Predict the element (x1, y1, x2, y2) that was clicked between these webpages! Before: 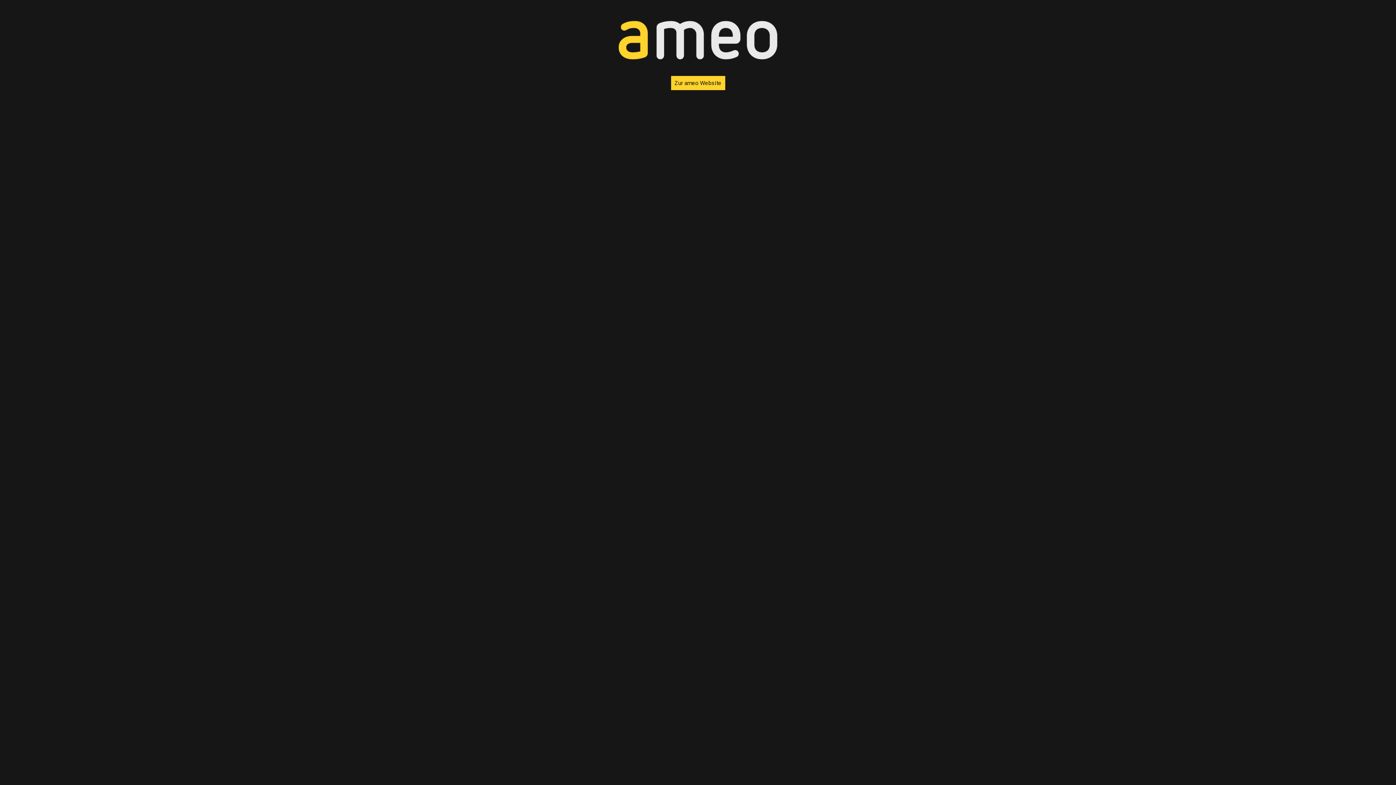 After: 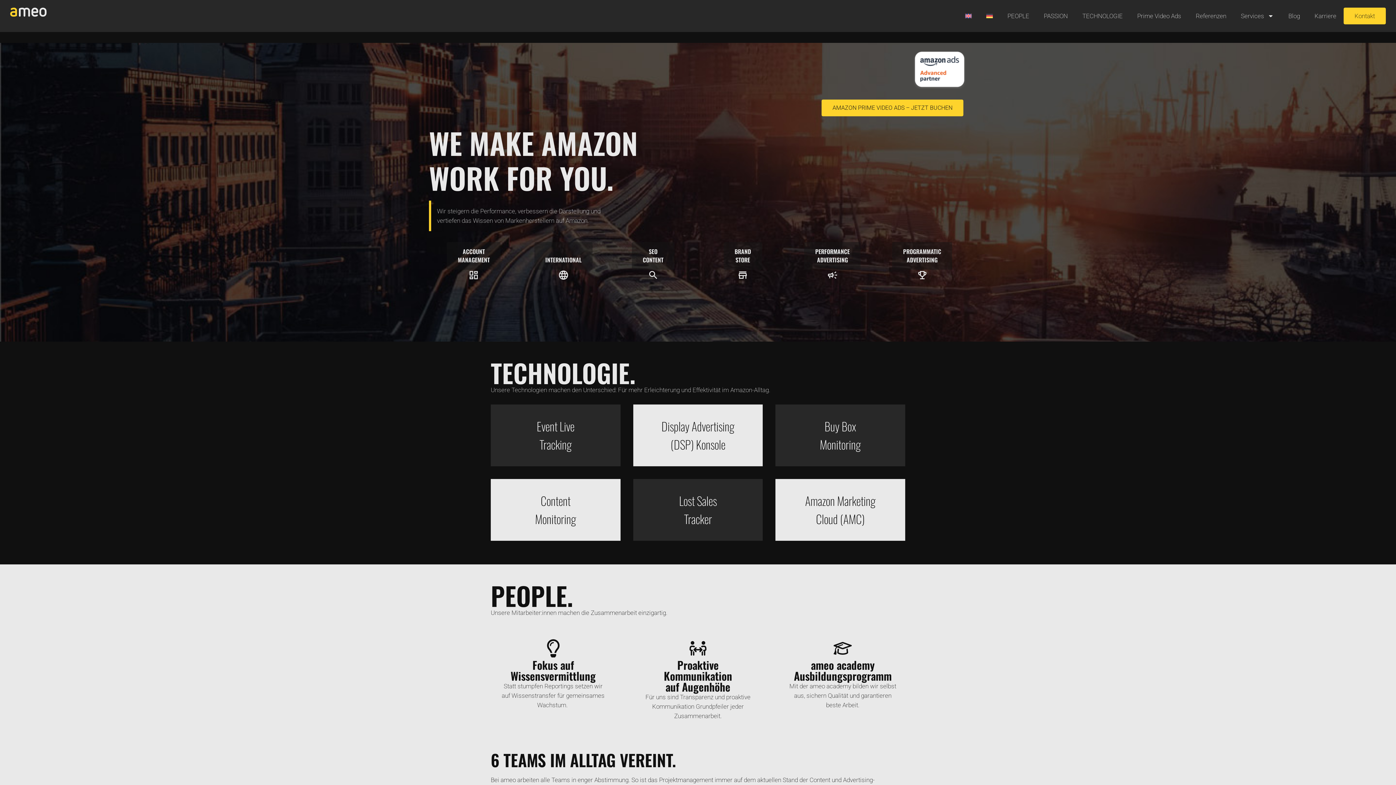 Action: label: Zur ameo Website bbox: (671, 75, 725, 90)